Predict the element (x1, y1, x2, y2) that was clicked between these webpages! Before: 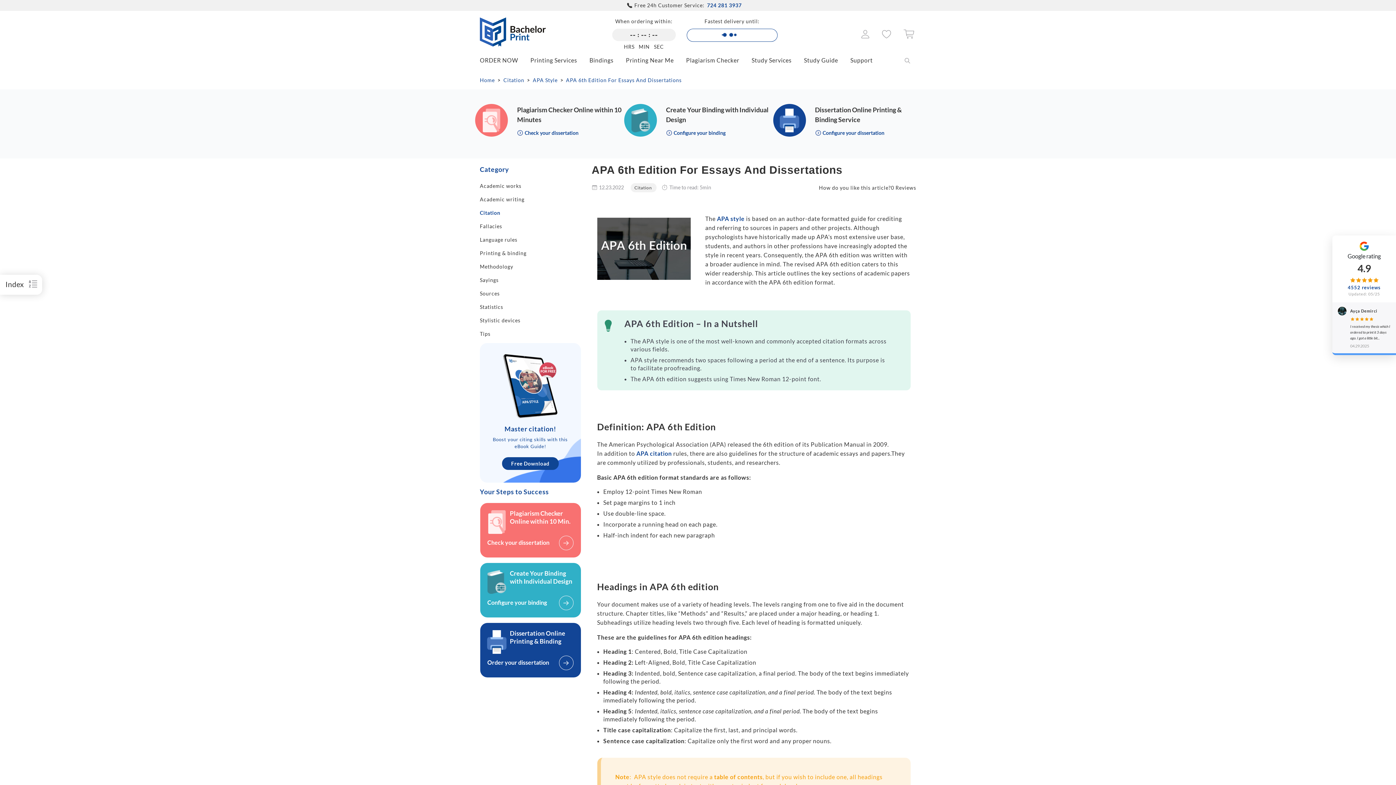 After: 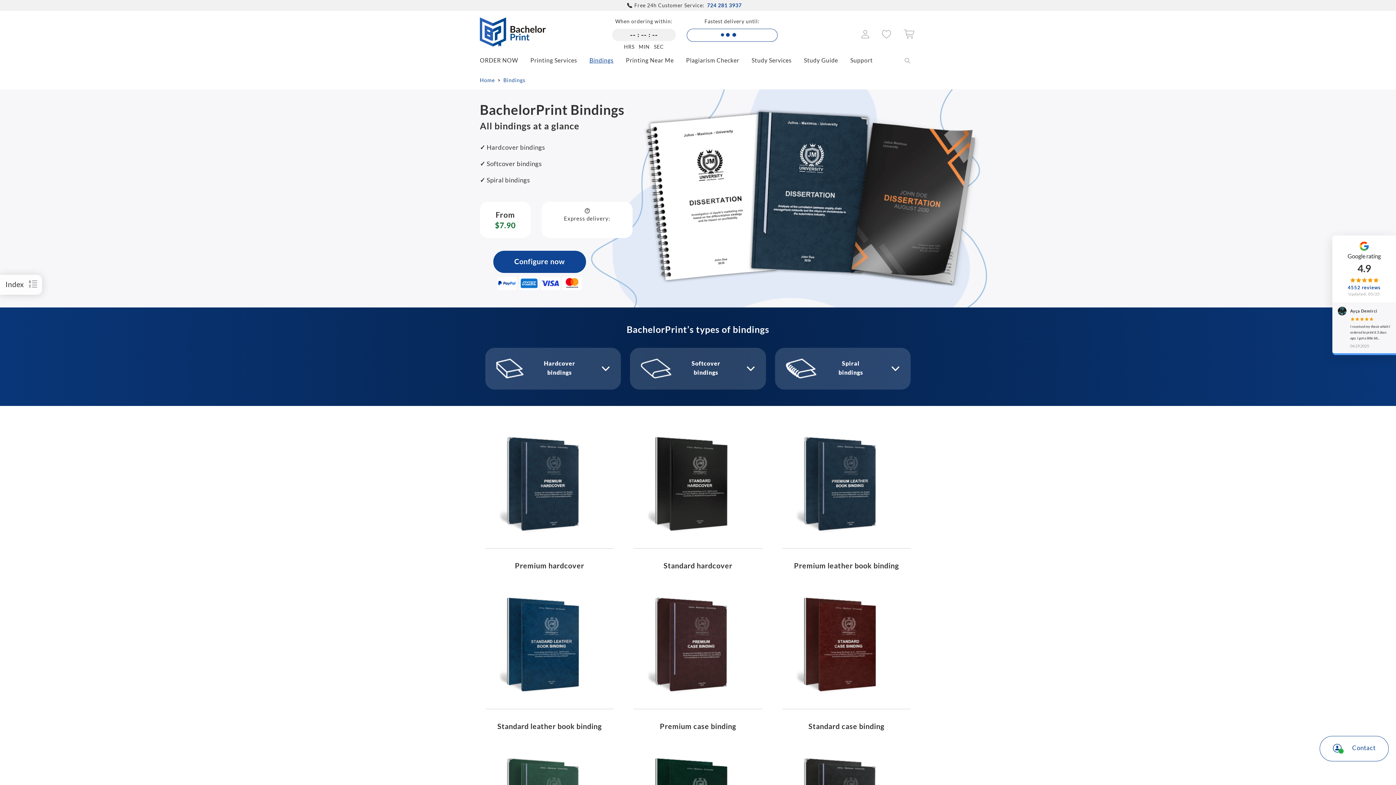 Action: label: Bindings bbox: (589, 56, 624, 63)